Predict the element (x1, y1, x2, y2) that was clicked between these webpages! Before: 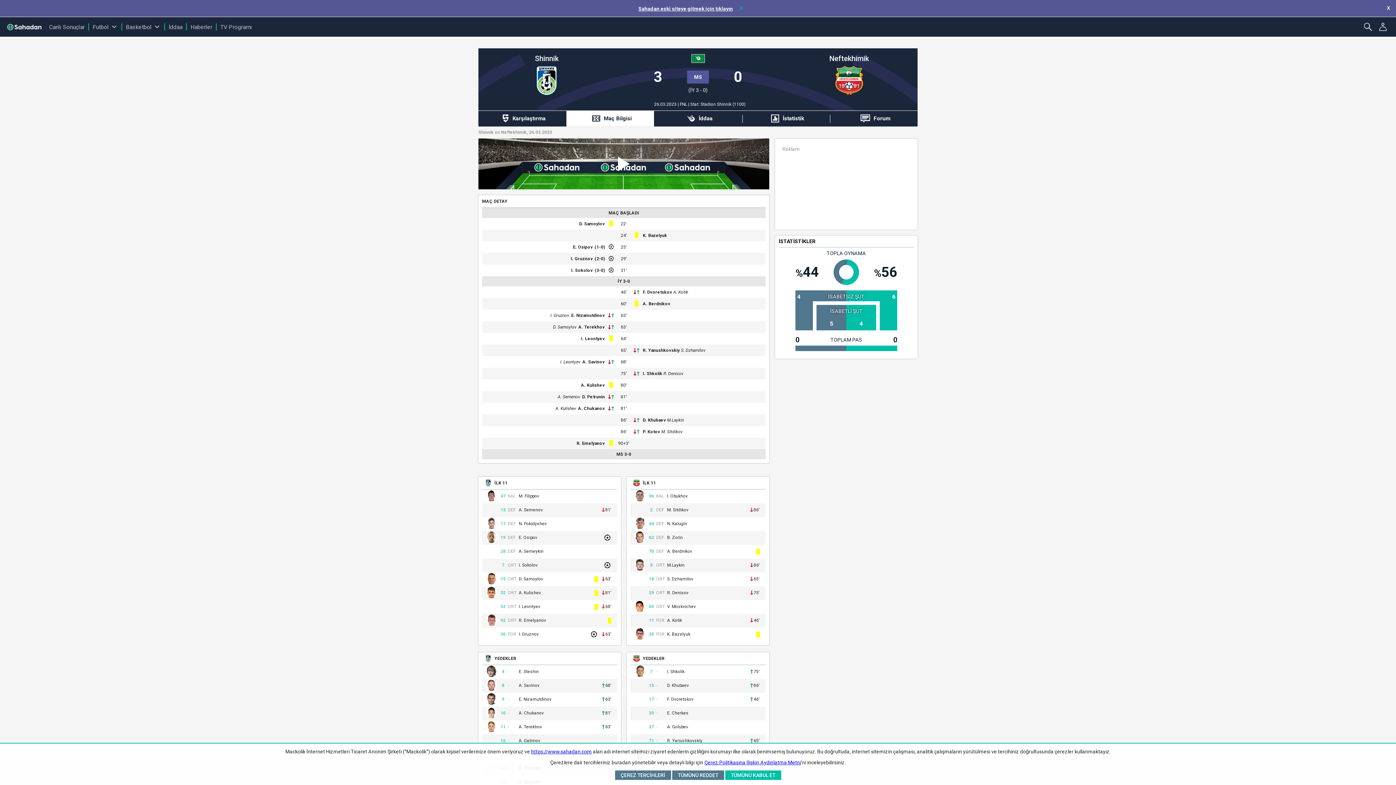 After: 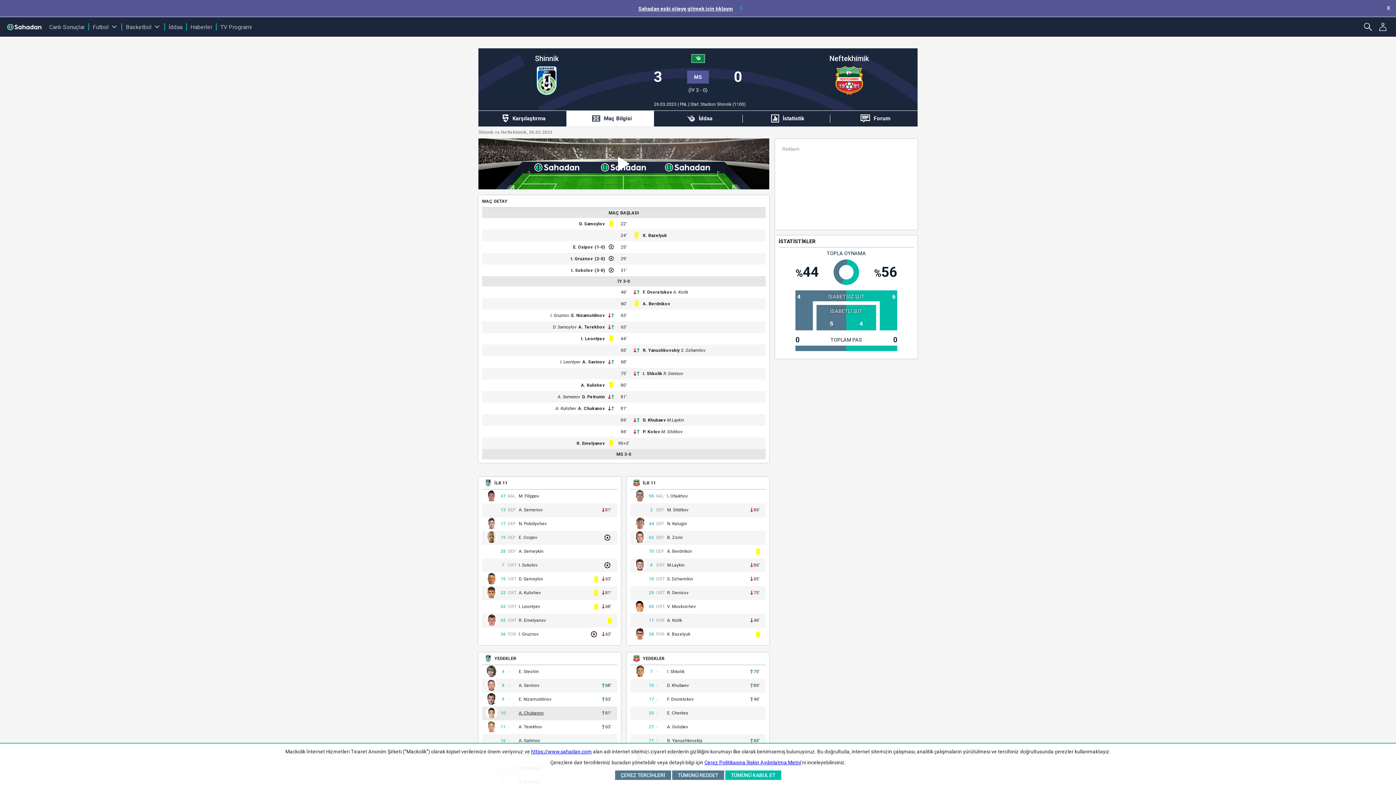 Action: label: A. Chukanov bbox: (518, 711, 544, 715)